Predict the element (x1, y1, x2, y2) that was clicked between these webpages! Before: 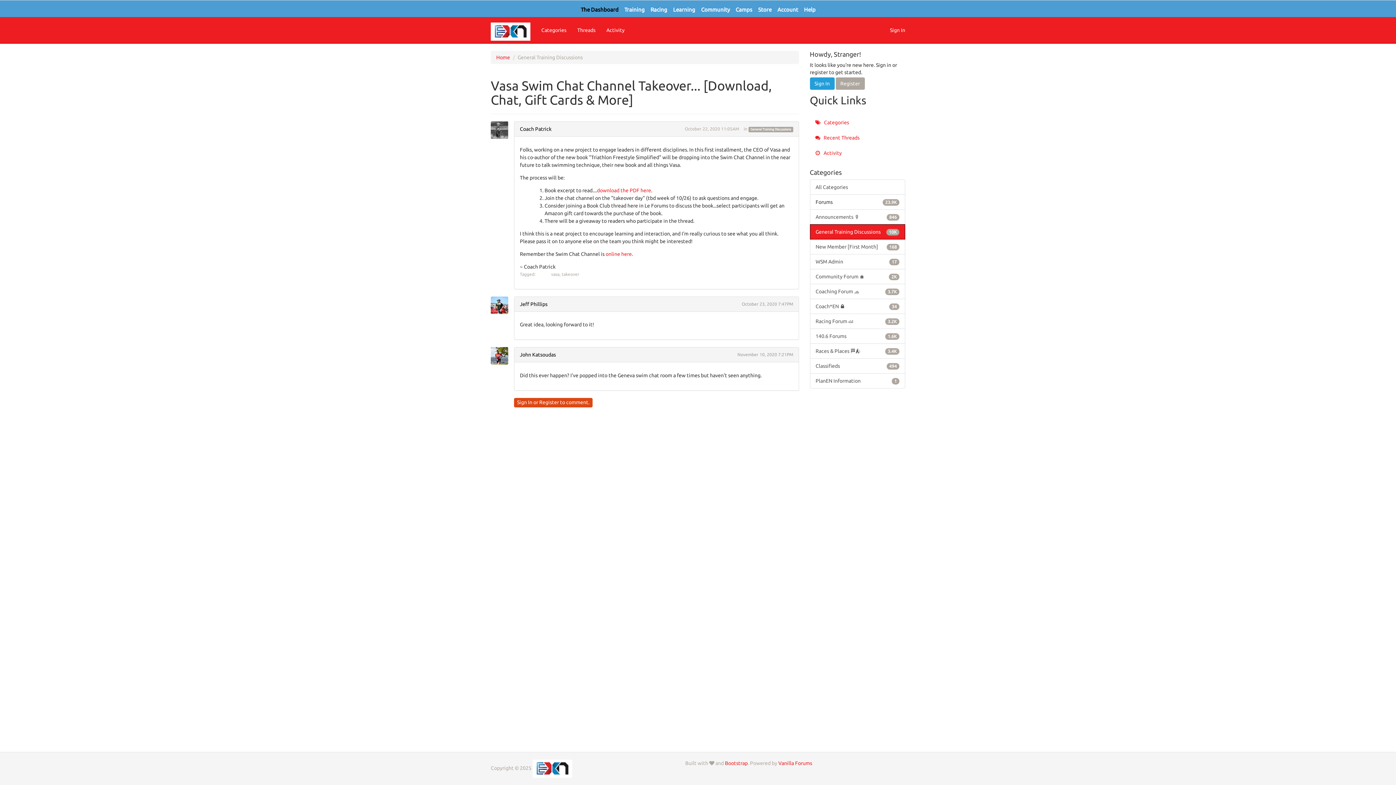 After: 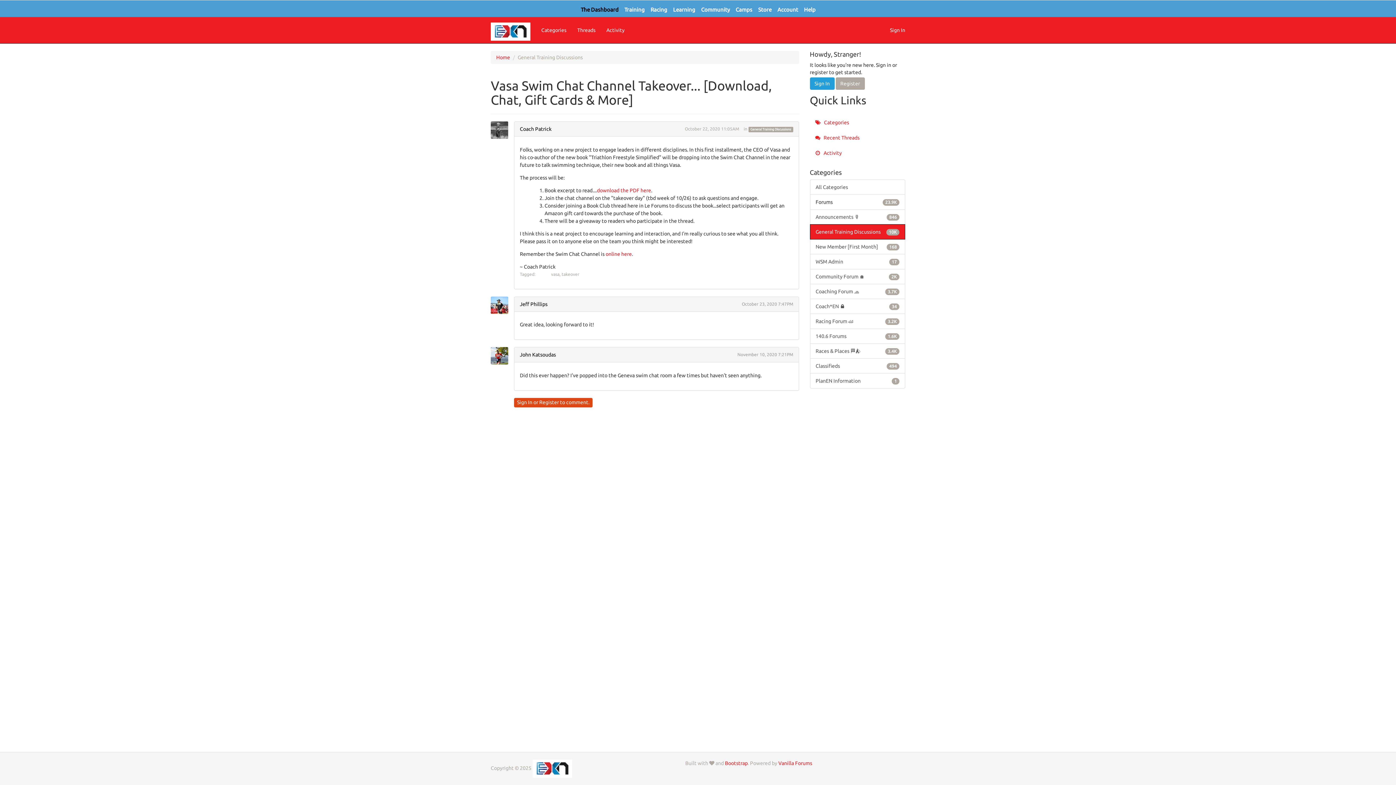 Action: bbox: (684, 126, 739, 131) label: October 22, 2020 11:05AM